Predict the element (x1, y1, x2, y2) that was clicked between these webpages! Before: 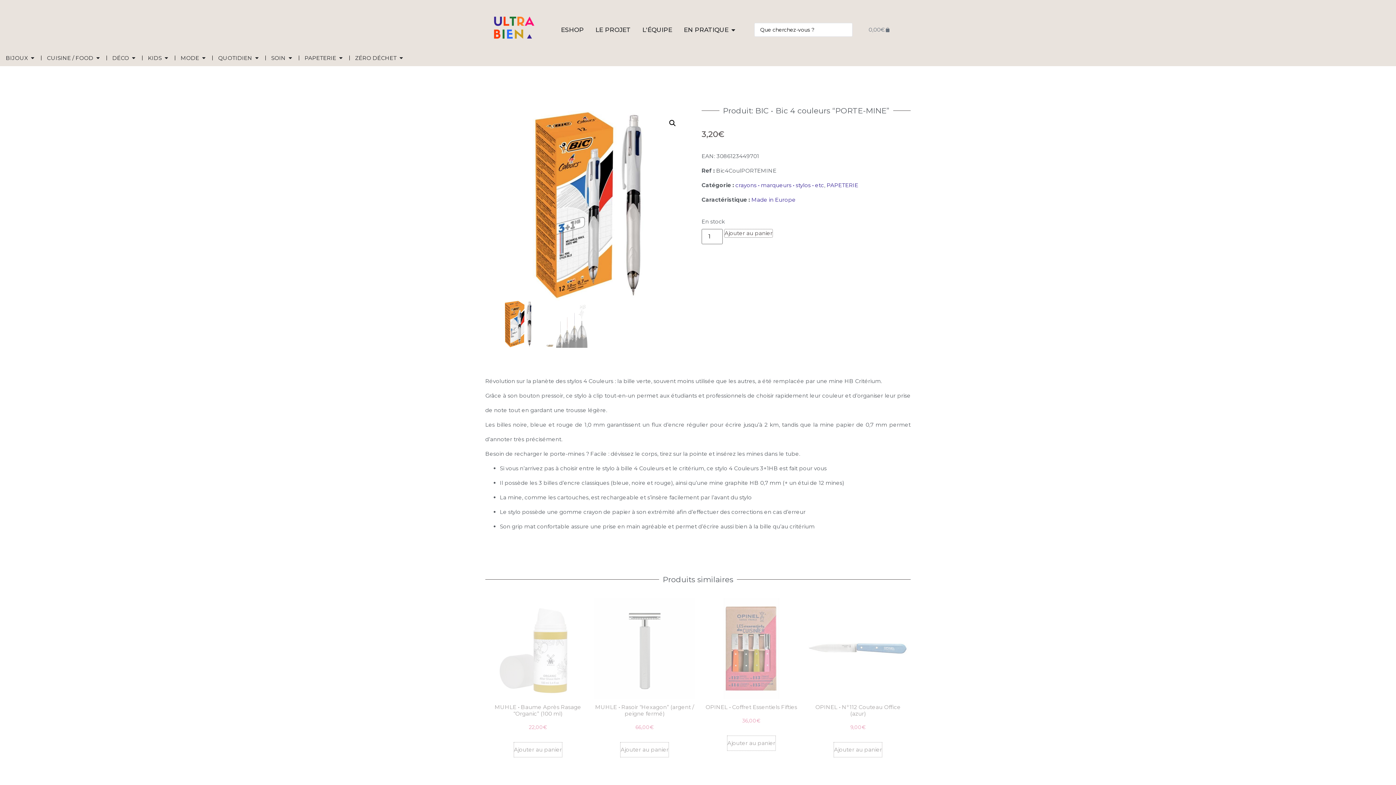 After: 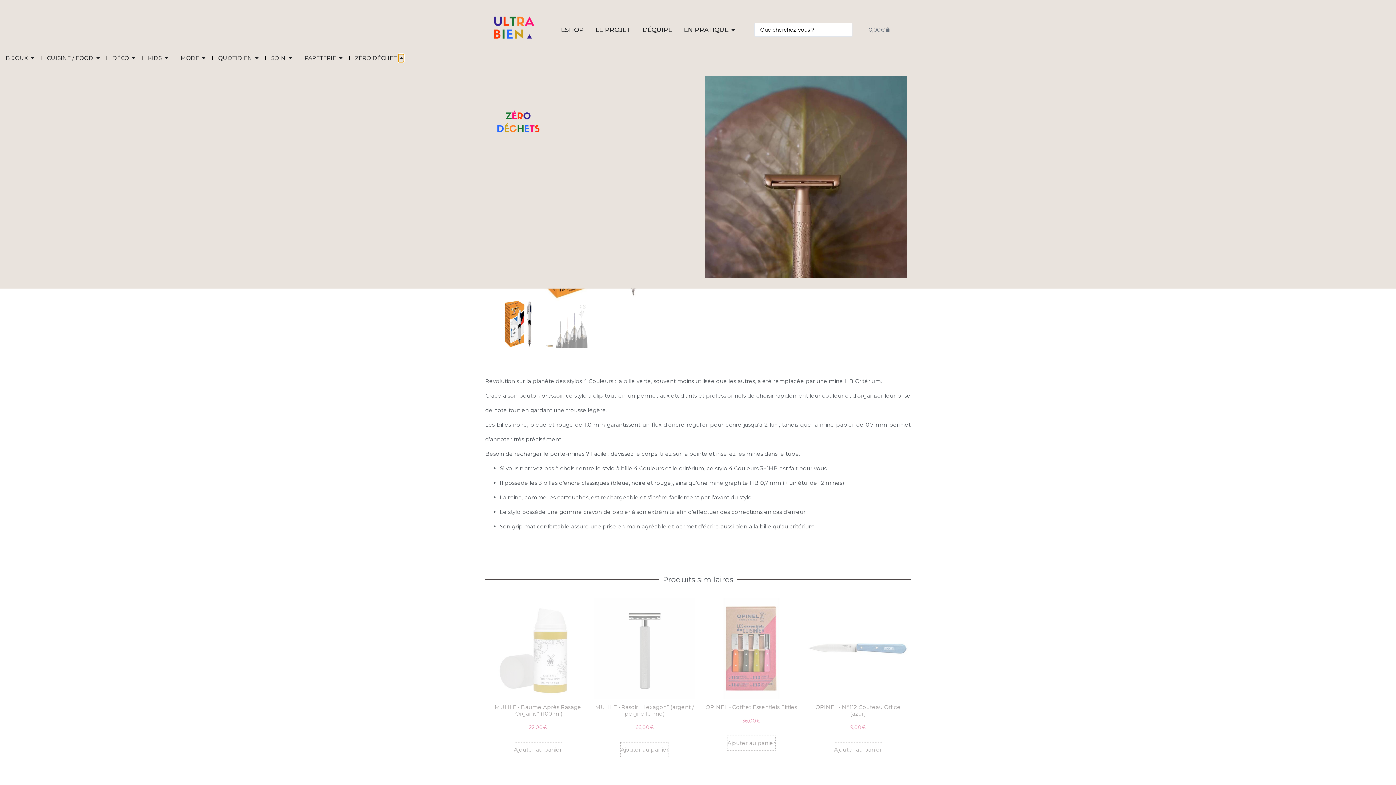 Action: label: Ouvrir ZÉRO DÉCHET bbox: (398, 54, 404, 62)